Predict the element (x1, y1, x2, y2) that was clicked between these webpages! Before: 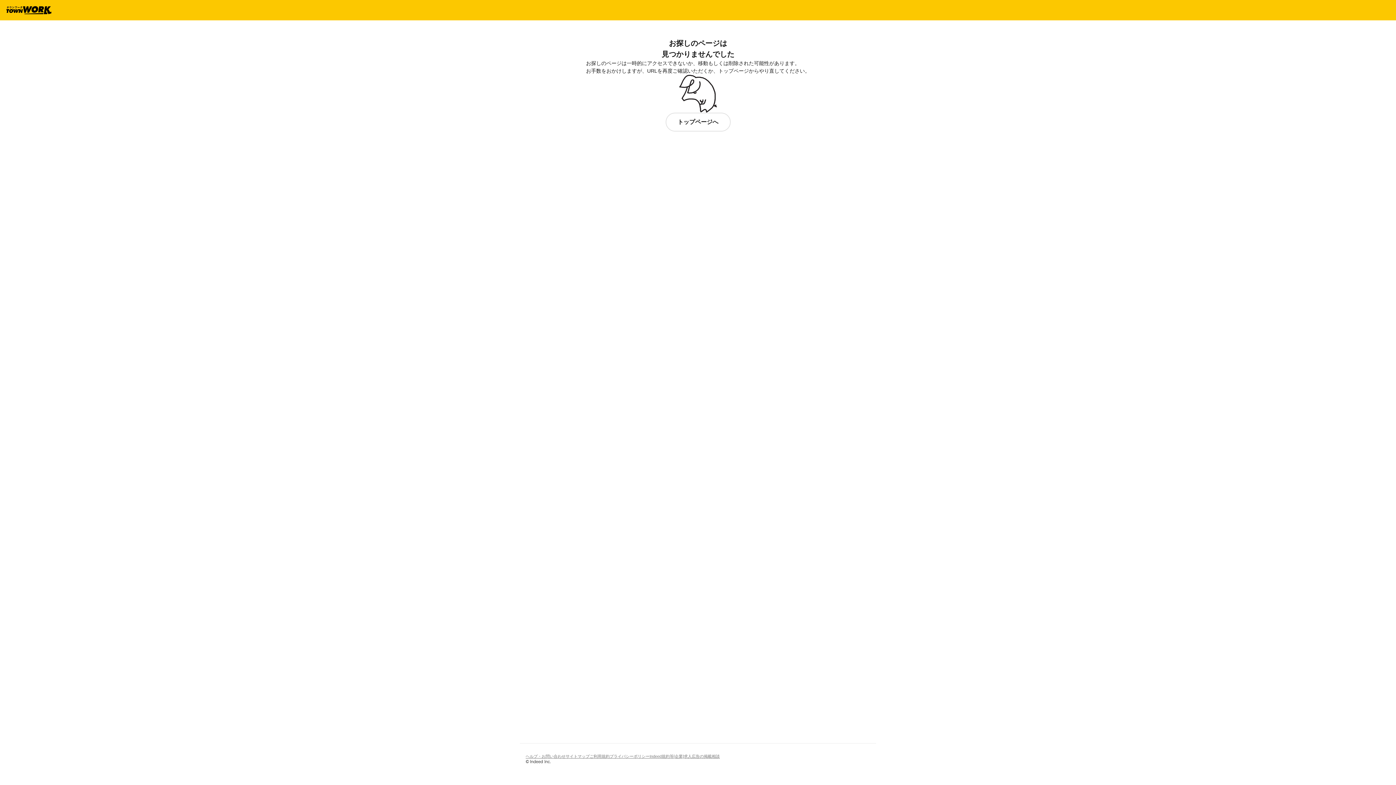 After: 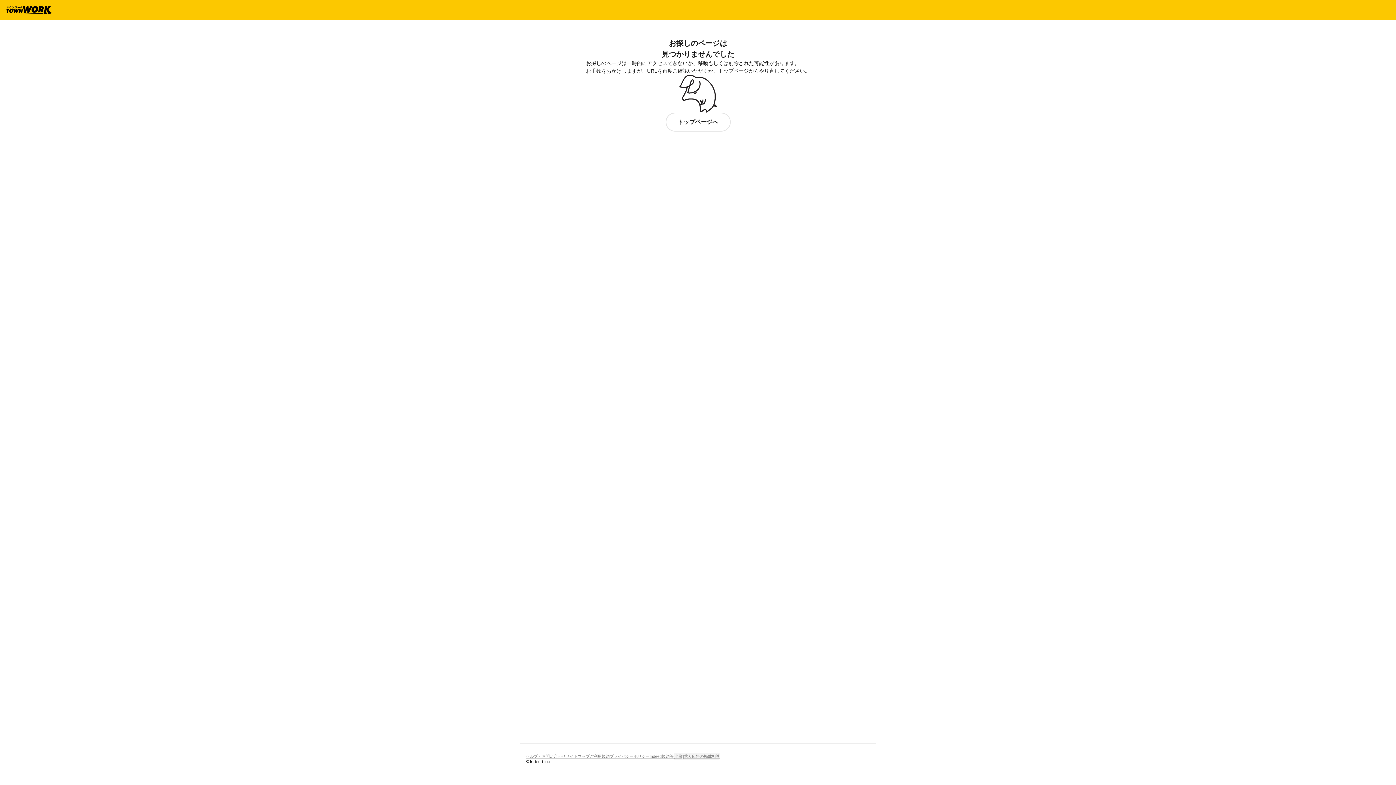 Action: bbox: (673, 752, 720, 760) label: [企業]求人広告の掲載相談